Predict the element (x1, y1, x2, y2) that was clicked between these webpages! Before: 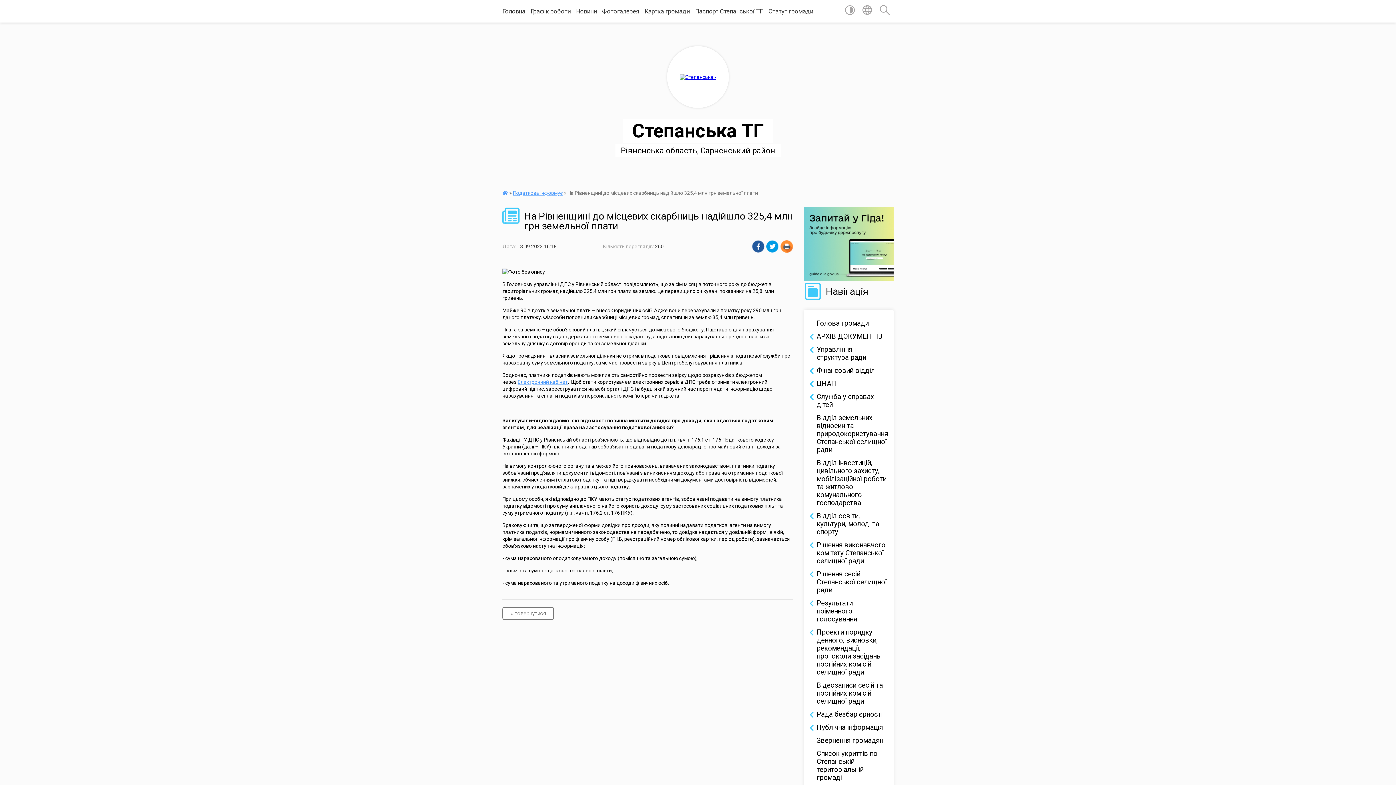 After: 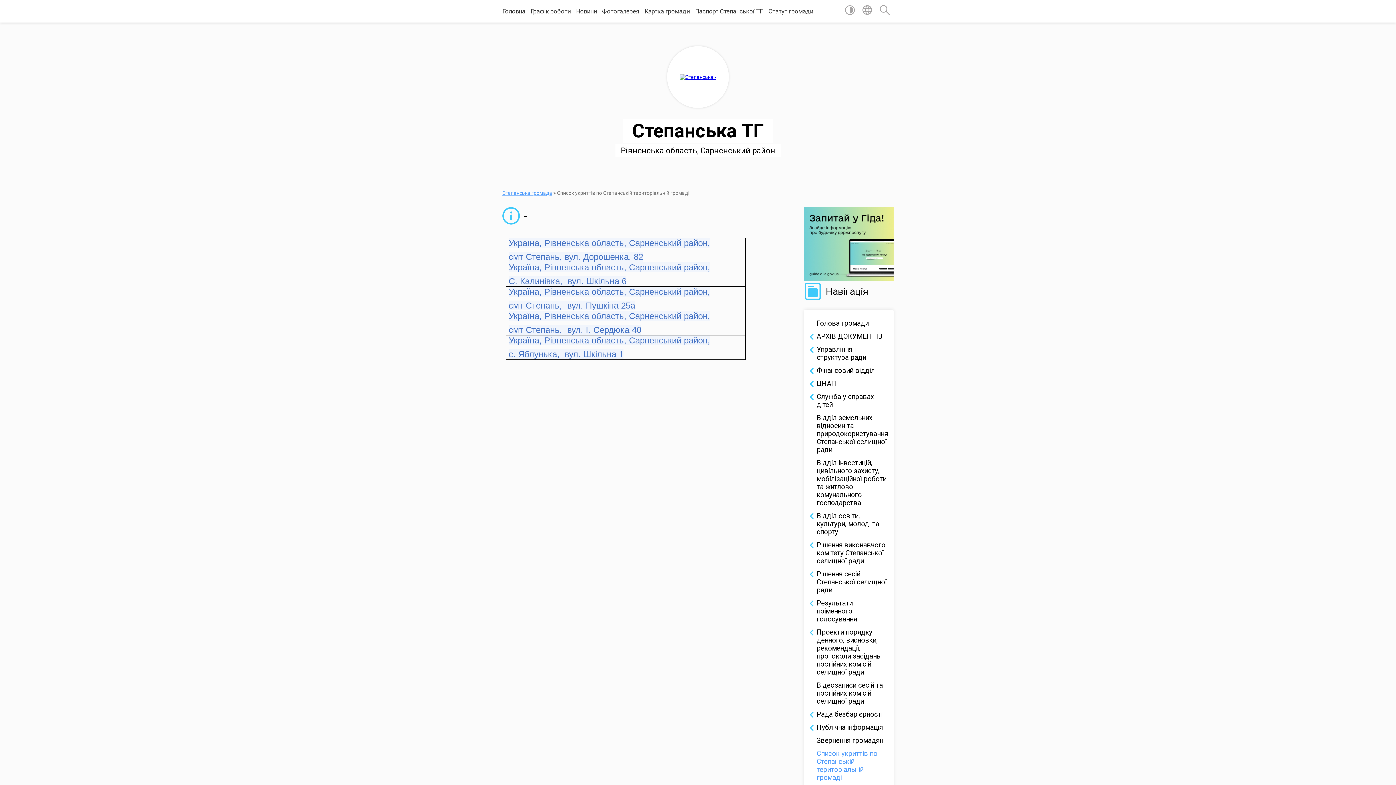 Action: label: Список укриттів по Степанській територіальній громаді bbox: (809, 747, 888, 784)